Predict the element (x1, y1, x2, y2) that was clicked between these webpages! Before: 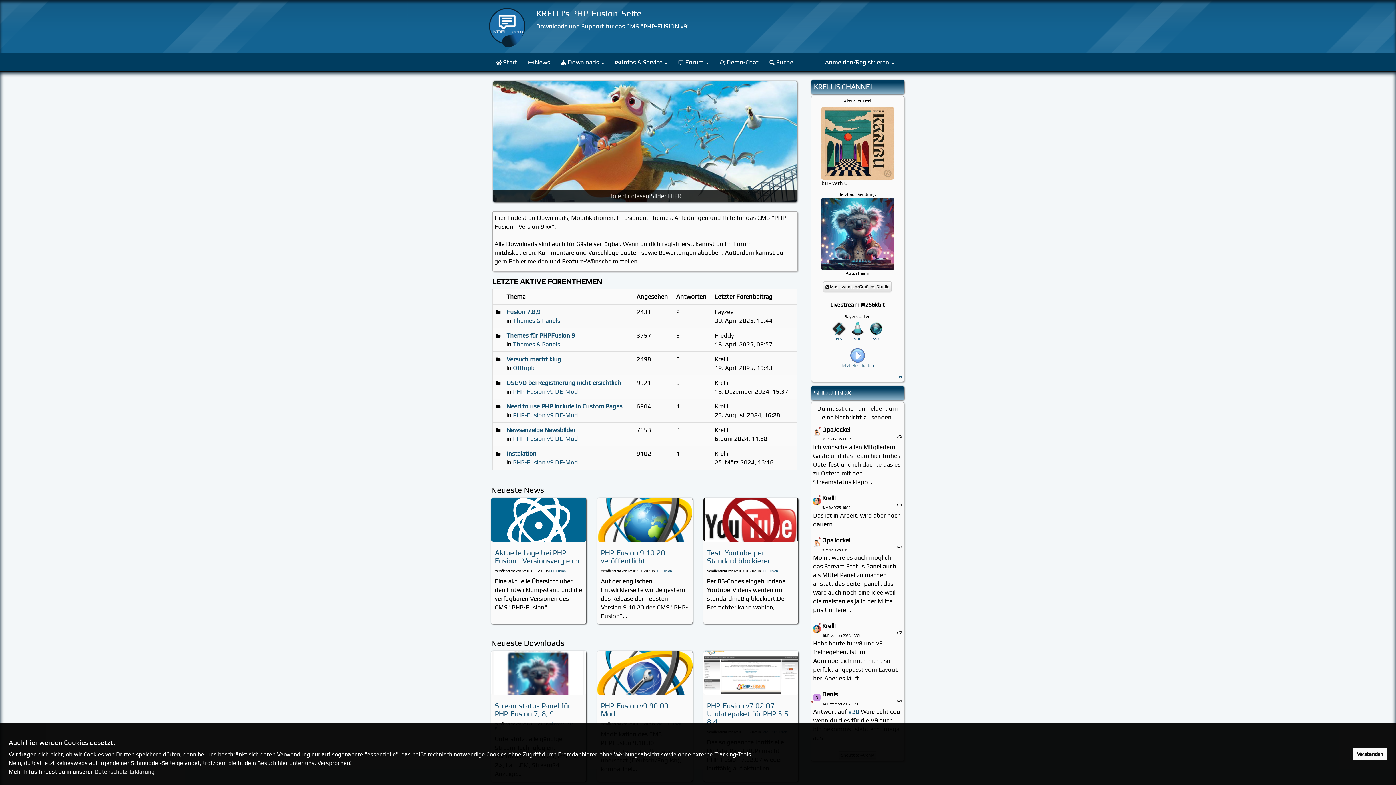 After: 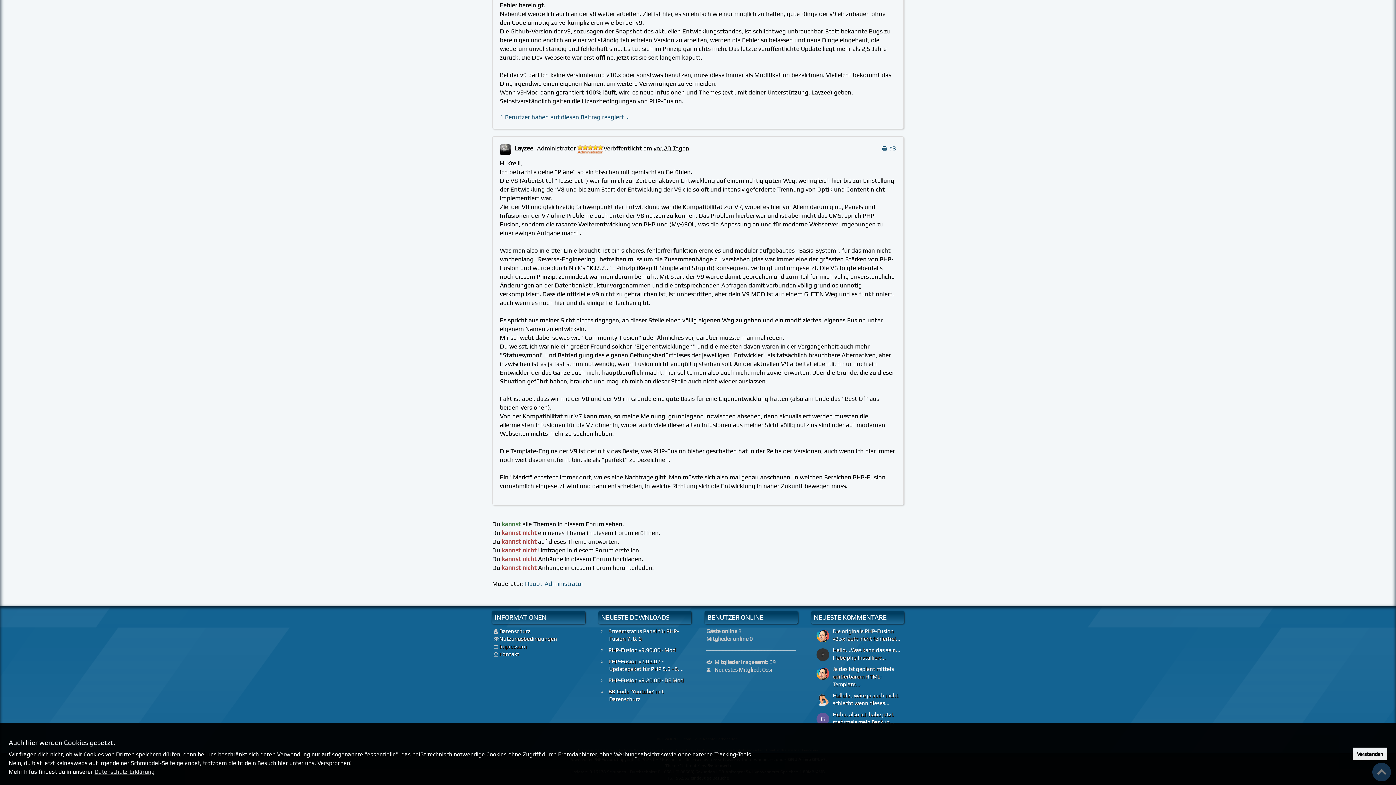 Action: label: Fusion 7,8,9 bbox: (506, 308, 540, 315)